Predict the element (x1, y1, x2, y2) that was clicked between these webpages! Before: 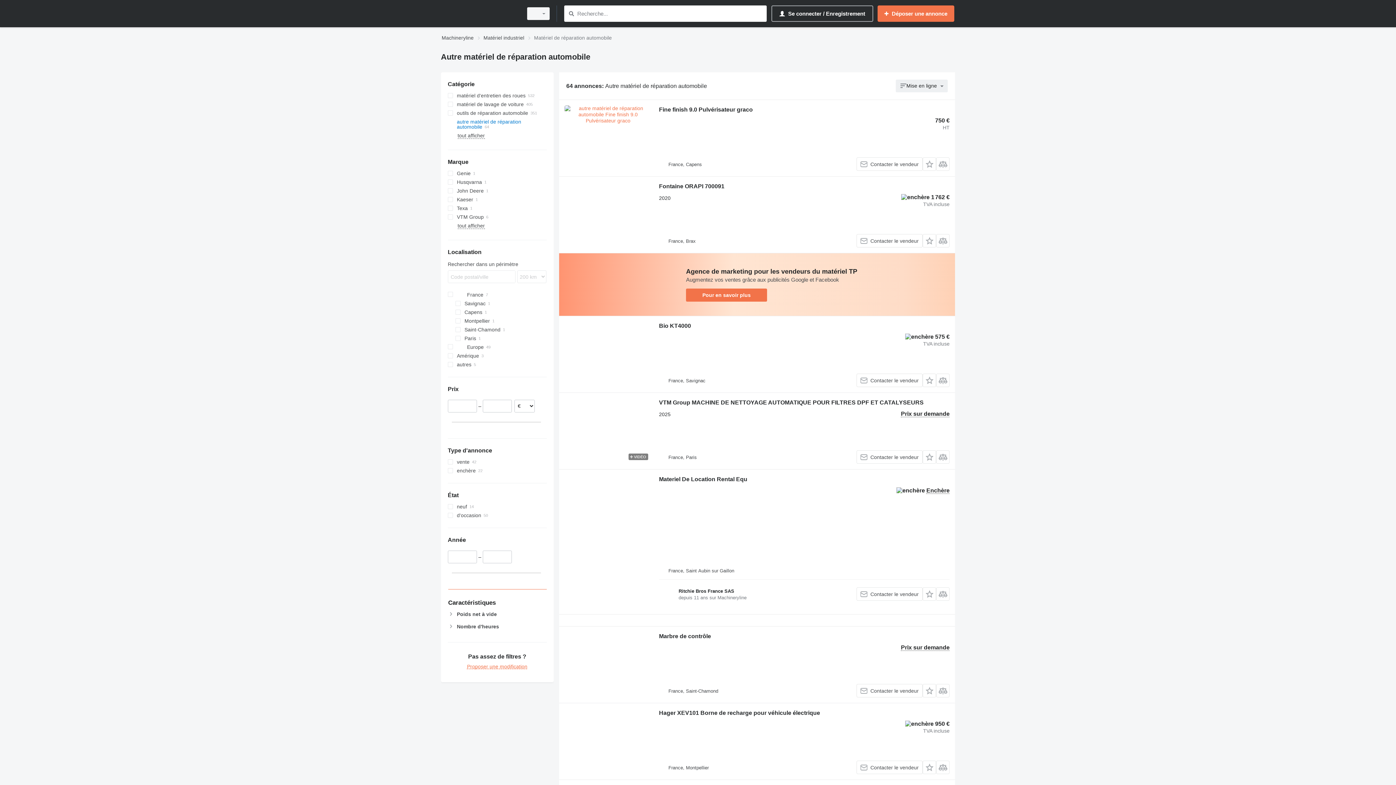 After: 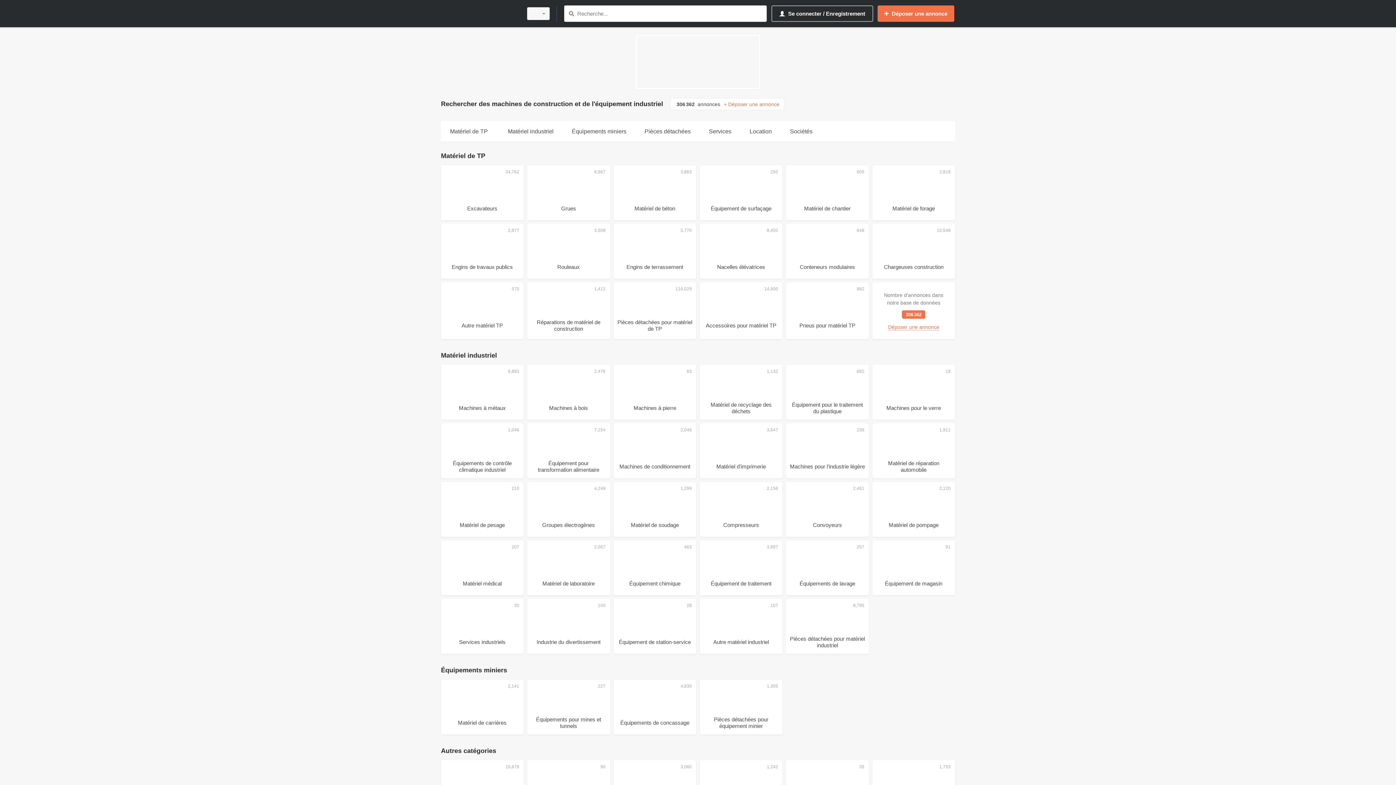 Action: bbox: (441, 1, 518, 25)